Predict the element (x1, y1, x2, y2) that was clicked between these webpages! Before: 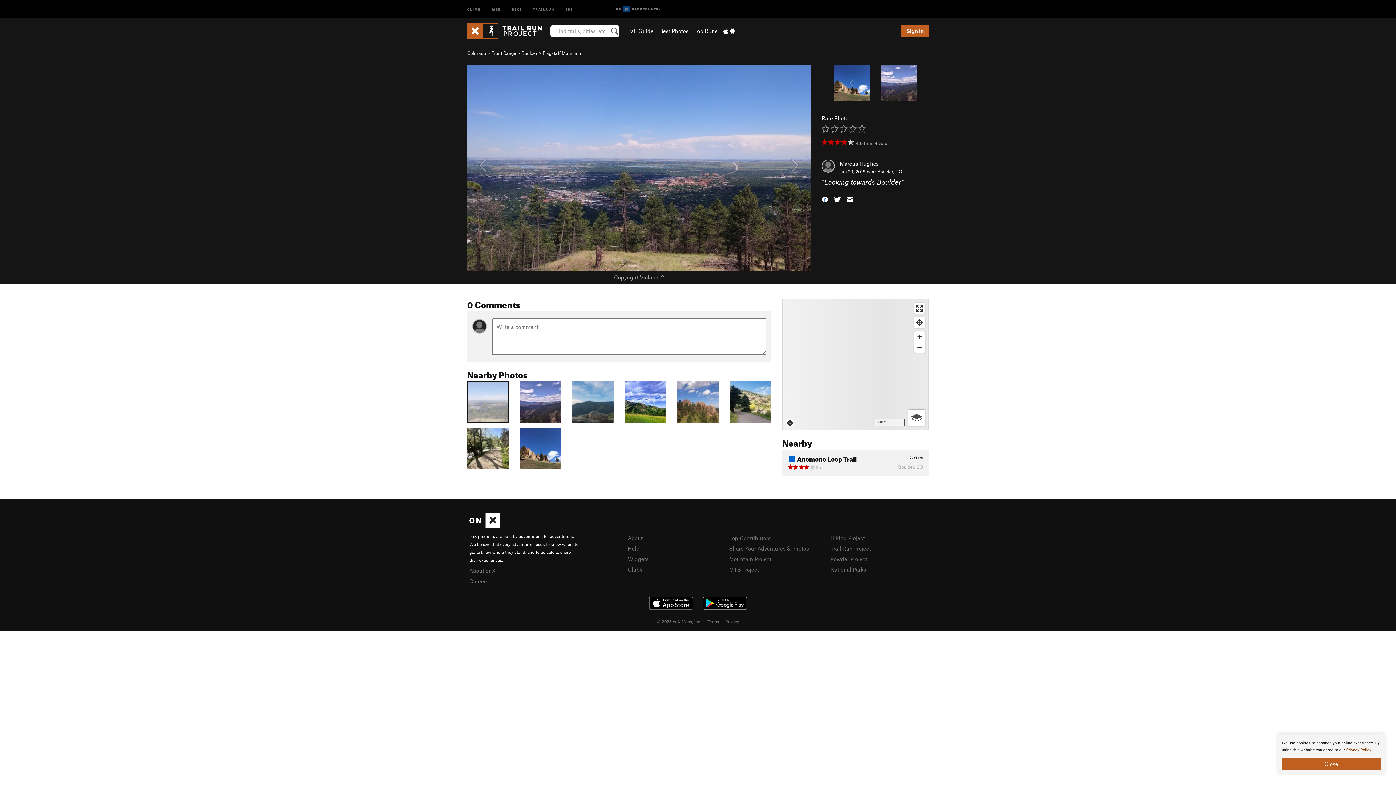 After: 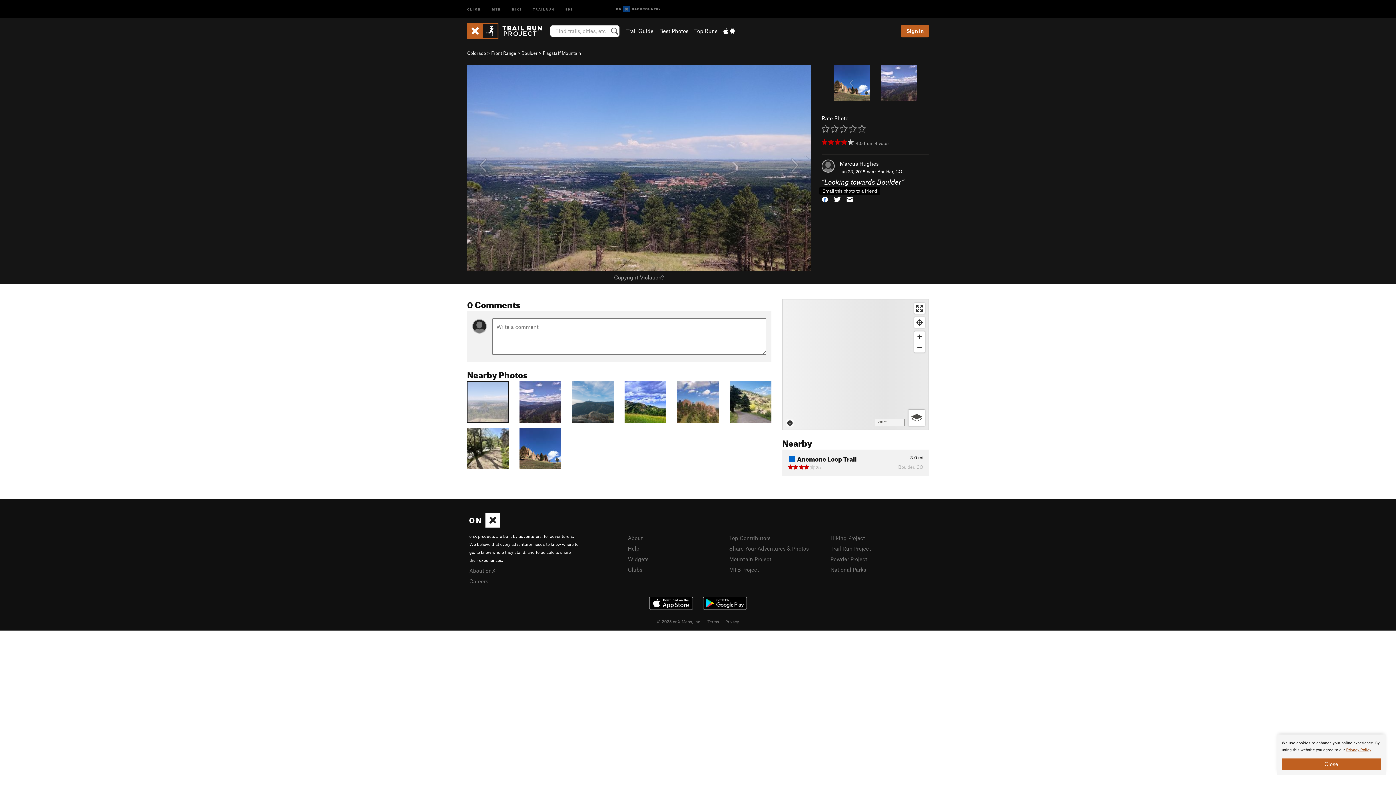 Action: bbox: (846, 194, 853, 203)